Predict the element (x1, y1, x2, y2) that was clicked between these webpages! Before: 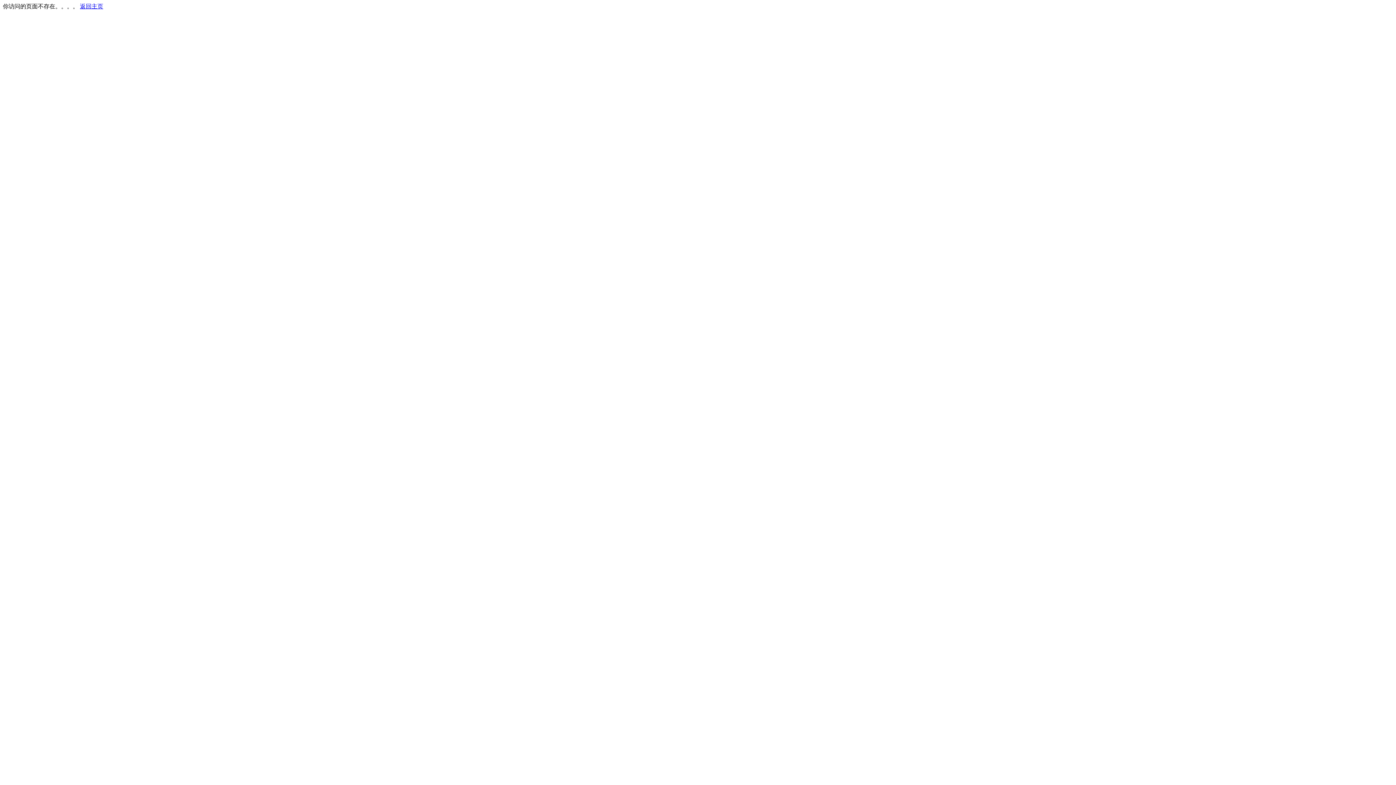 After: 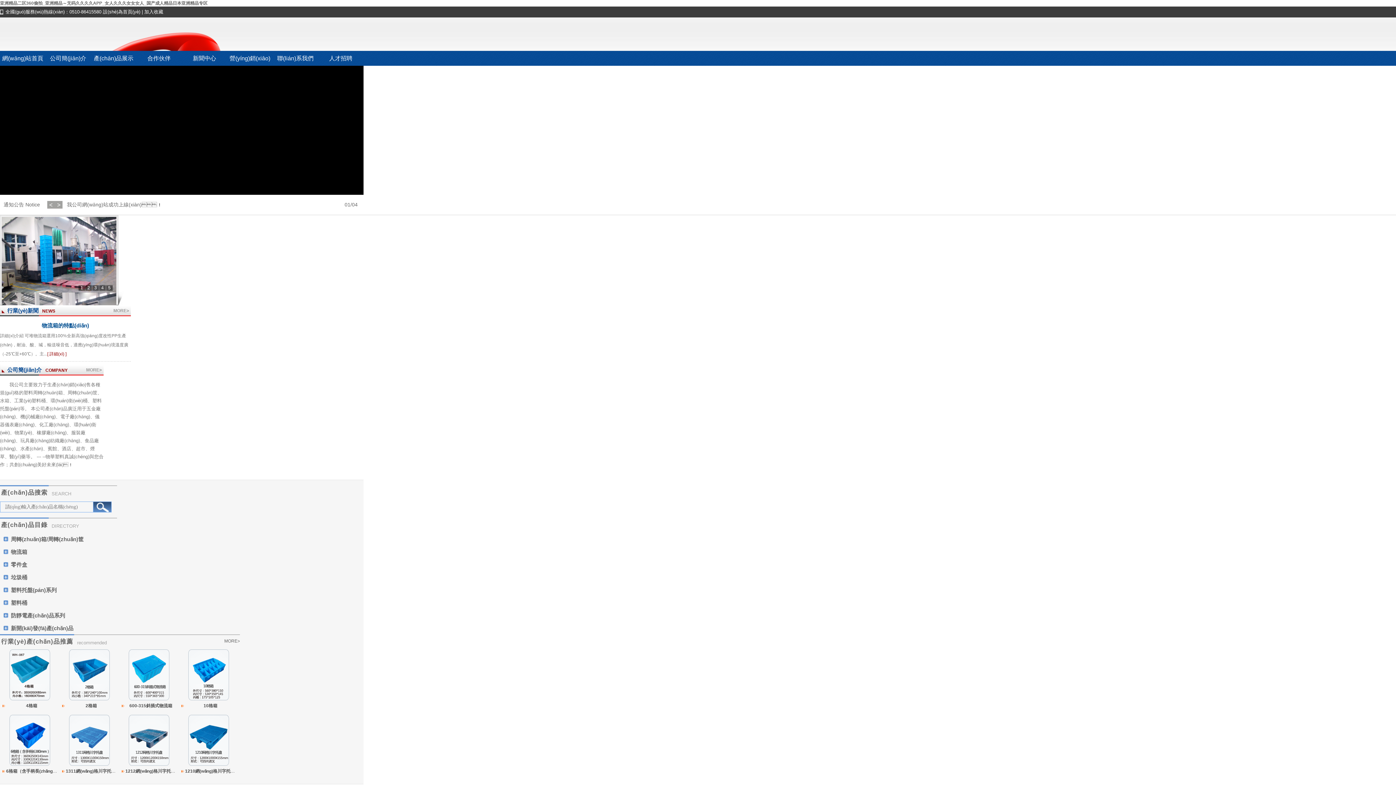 Action: bbox: (80, 3, 103, 9) label: 返回主页